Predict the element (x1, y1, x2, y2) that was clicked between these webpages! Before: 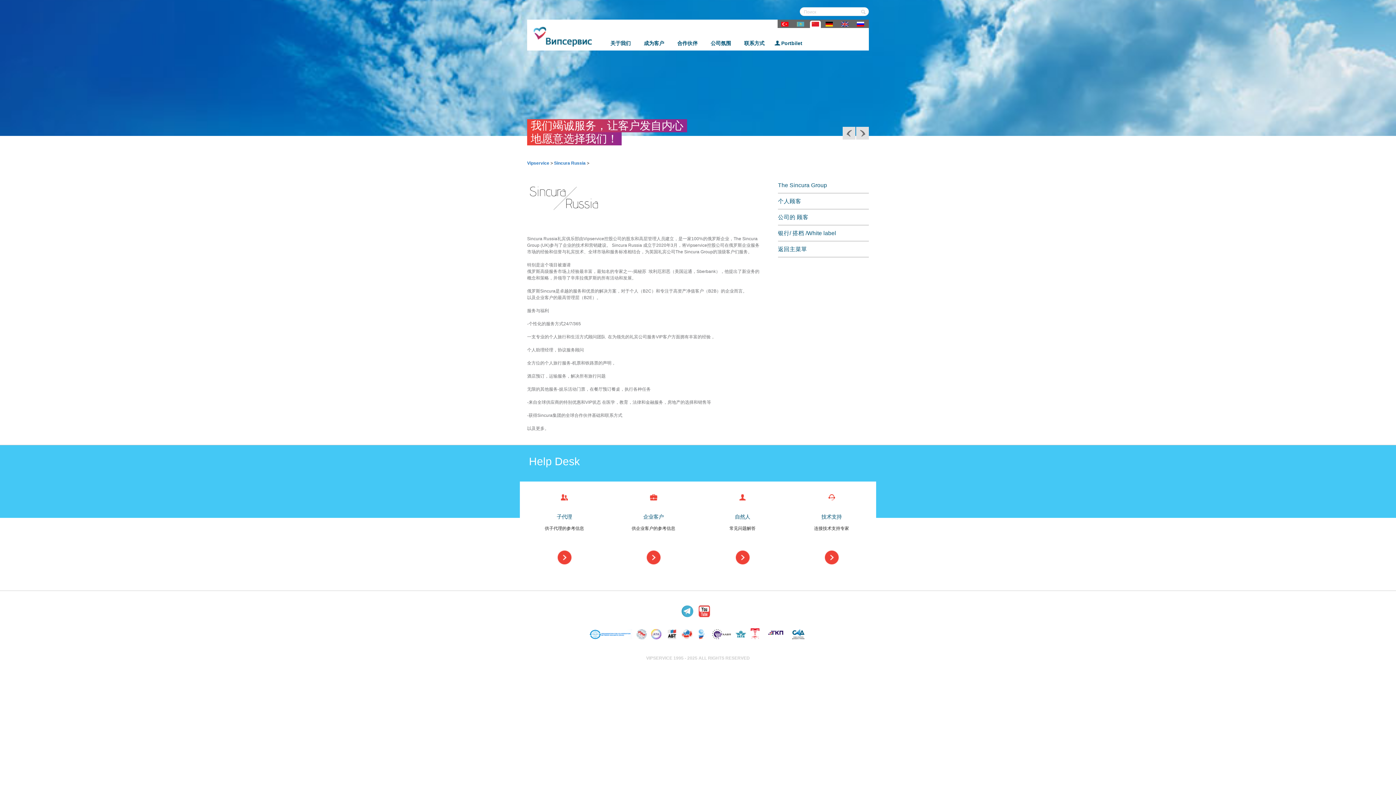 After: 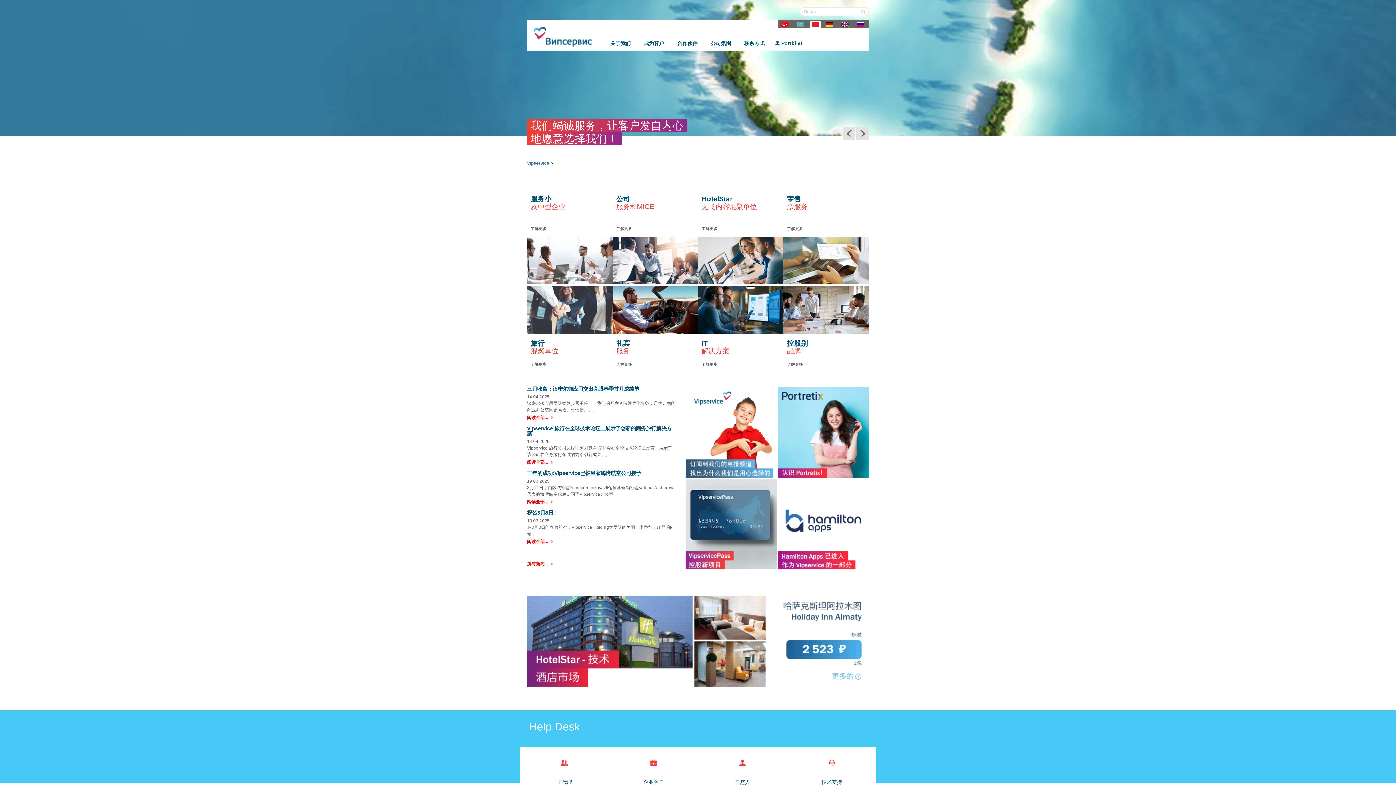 Action: label: Vipservice bbox: (527, 160, 549, 165)